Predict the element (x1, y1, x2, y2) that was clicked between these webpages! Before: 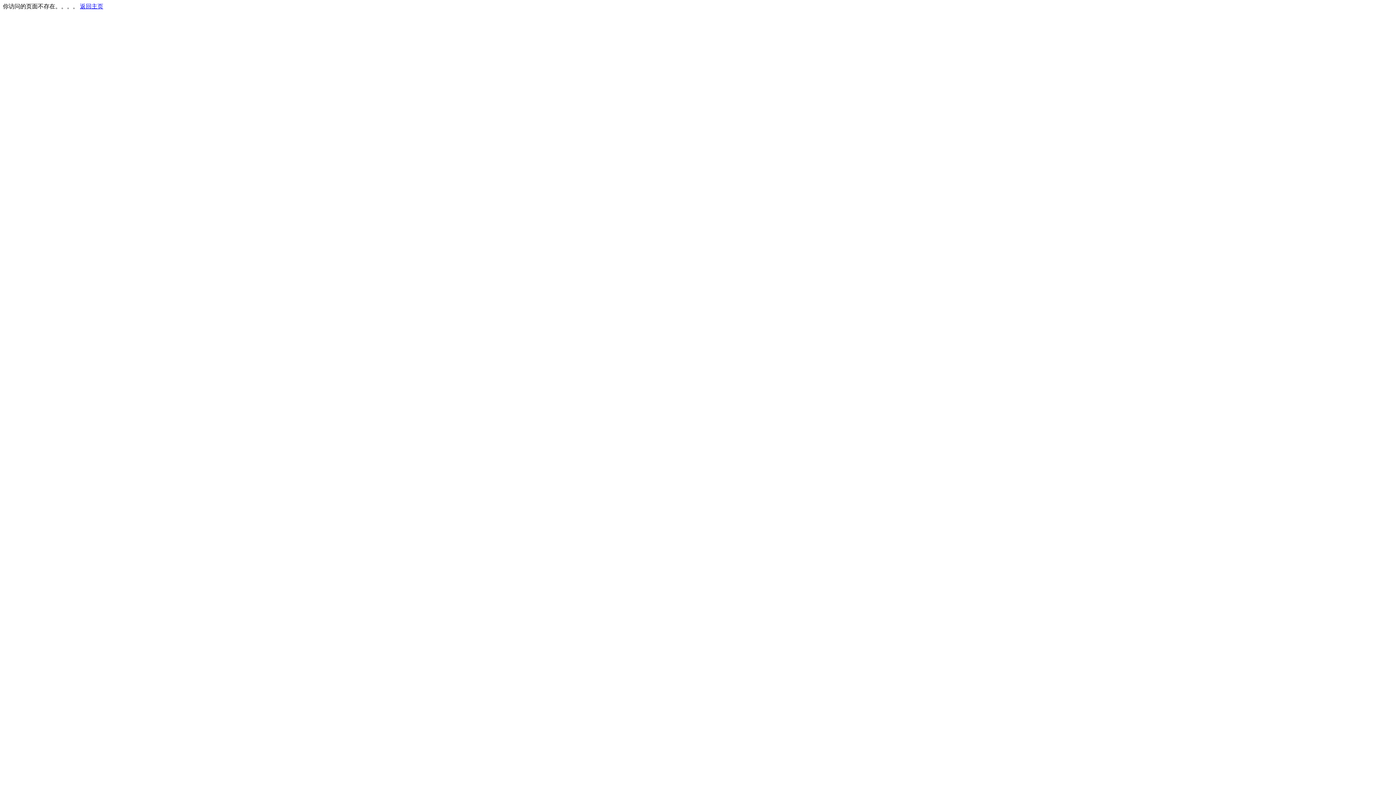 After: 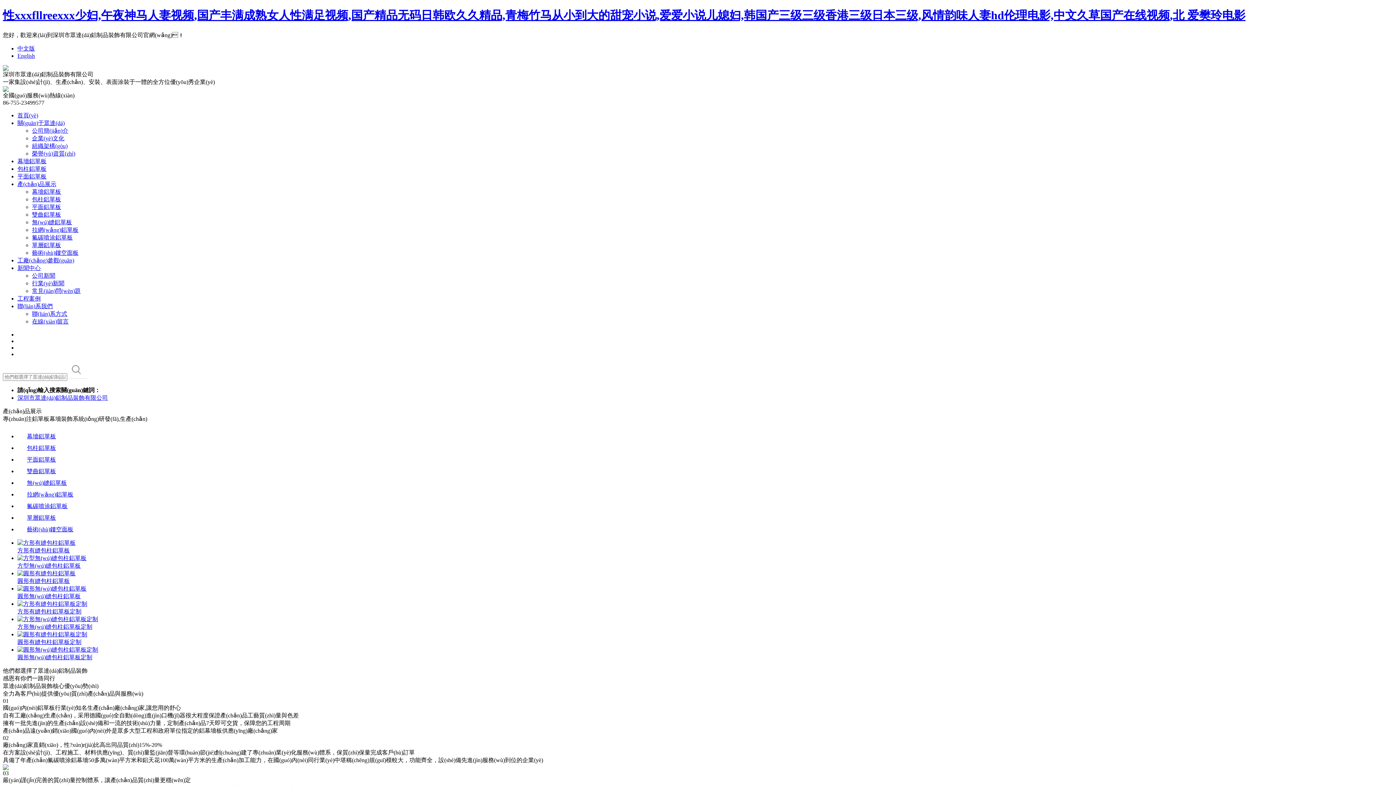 Action: label: 返回主页 bbox: (80, 3, 103, 9)